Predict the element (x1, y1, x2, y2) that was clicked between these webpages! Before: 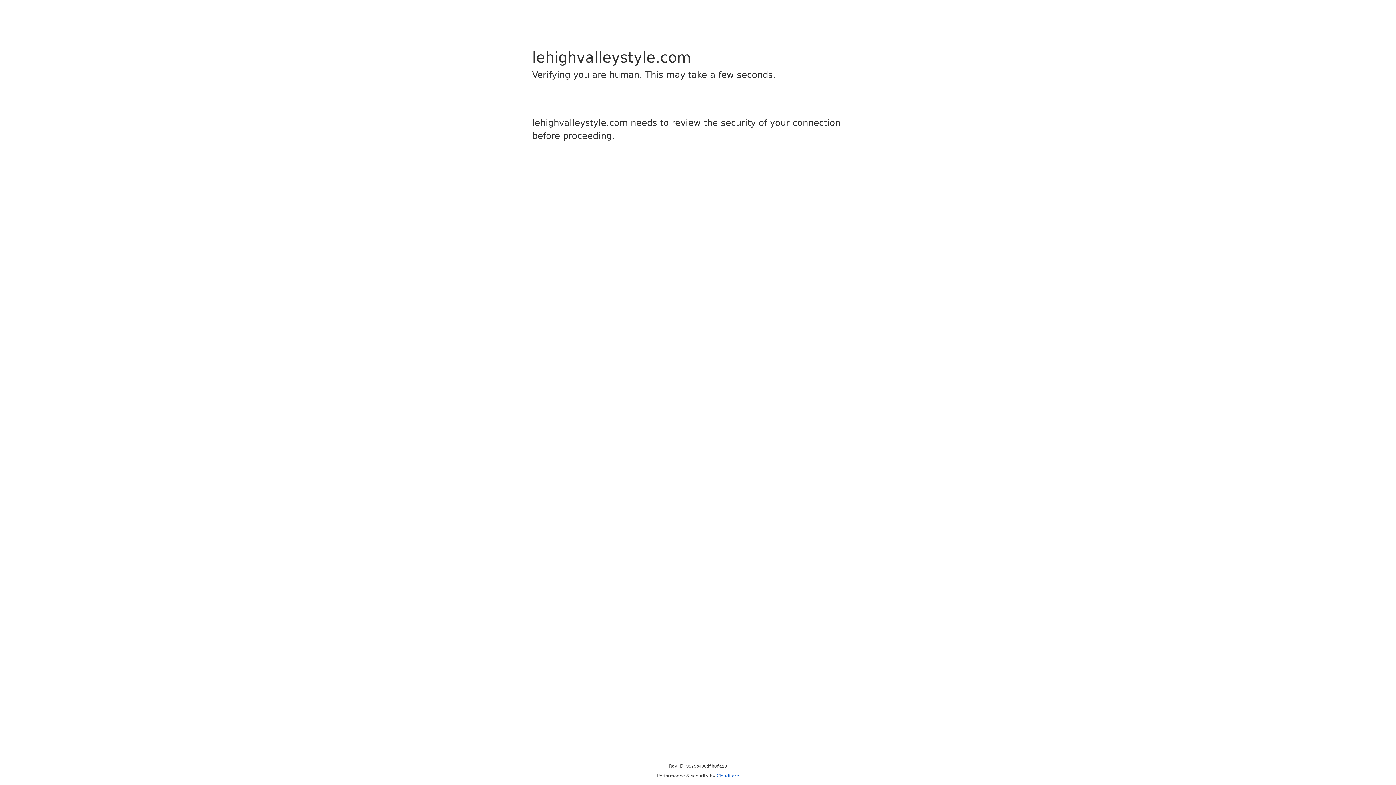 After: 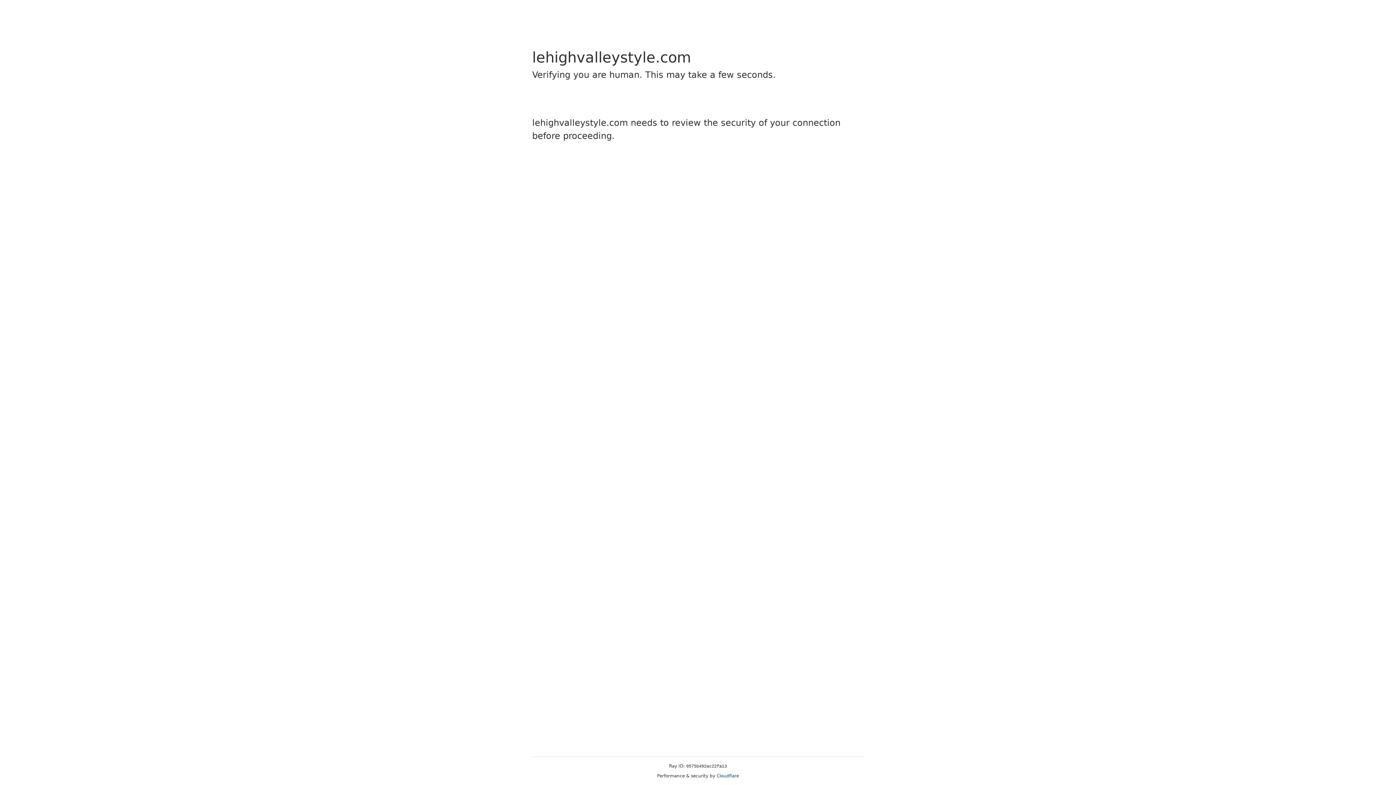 Action: bbox: (716, 773, 739, 778) label: Cloudflare